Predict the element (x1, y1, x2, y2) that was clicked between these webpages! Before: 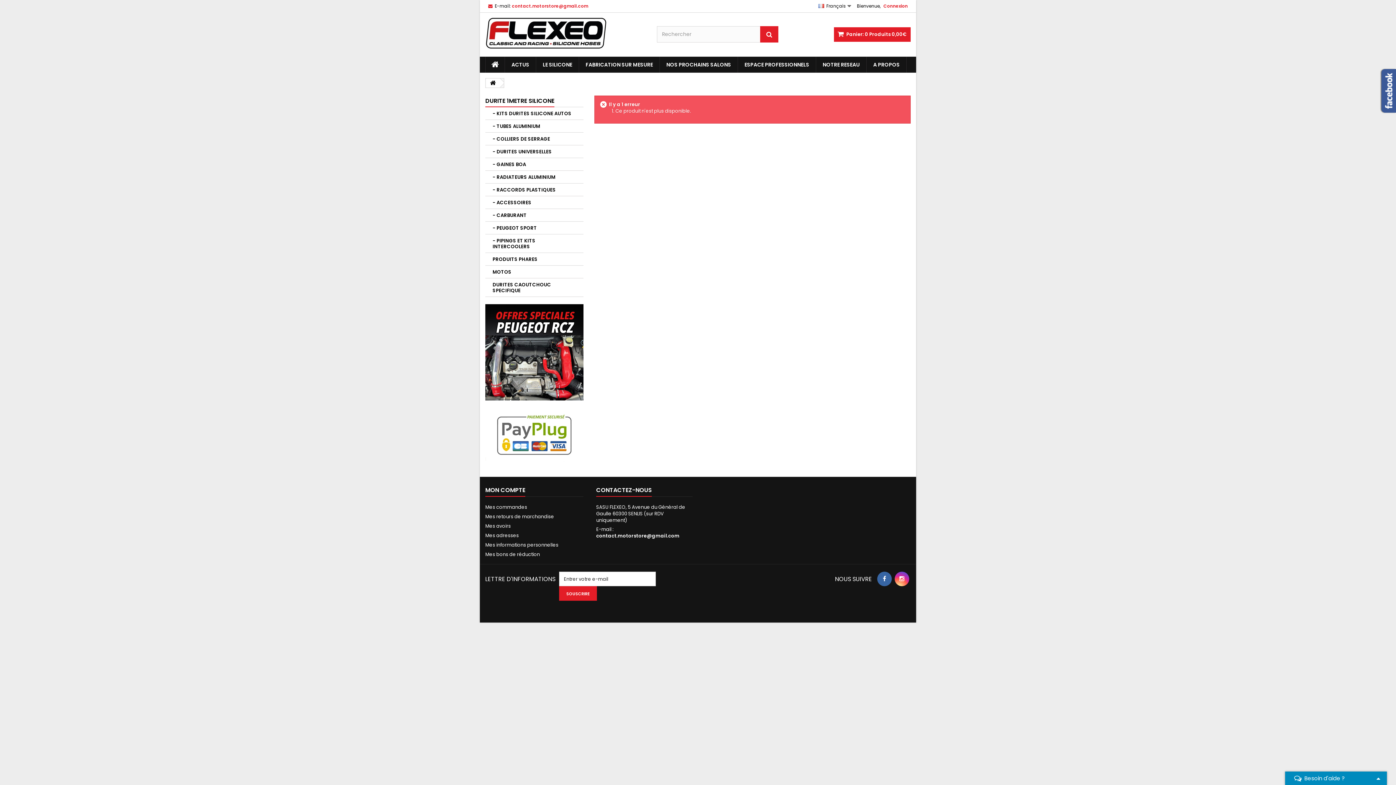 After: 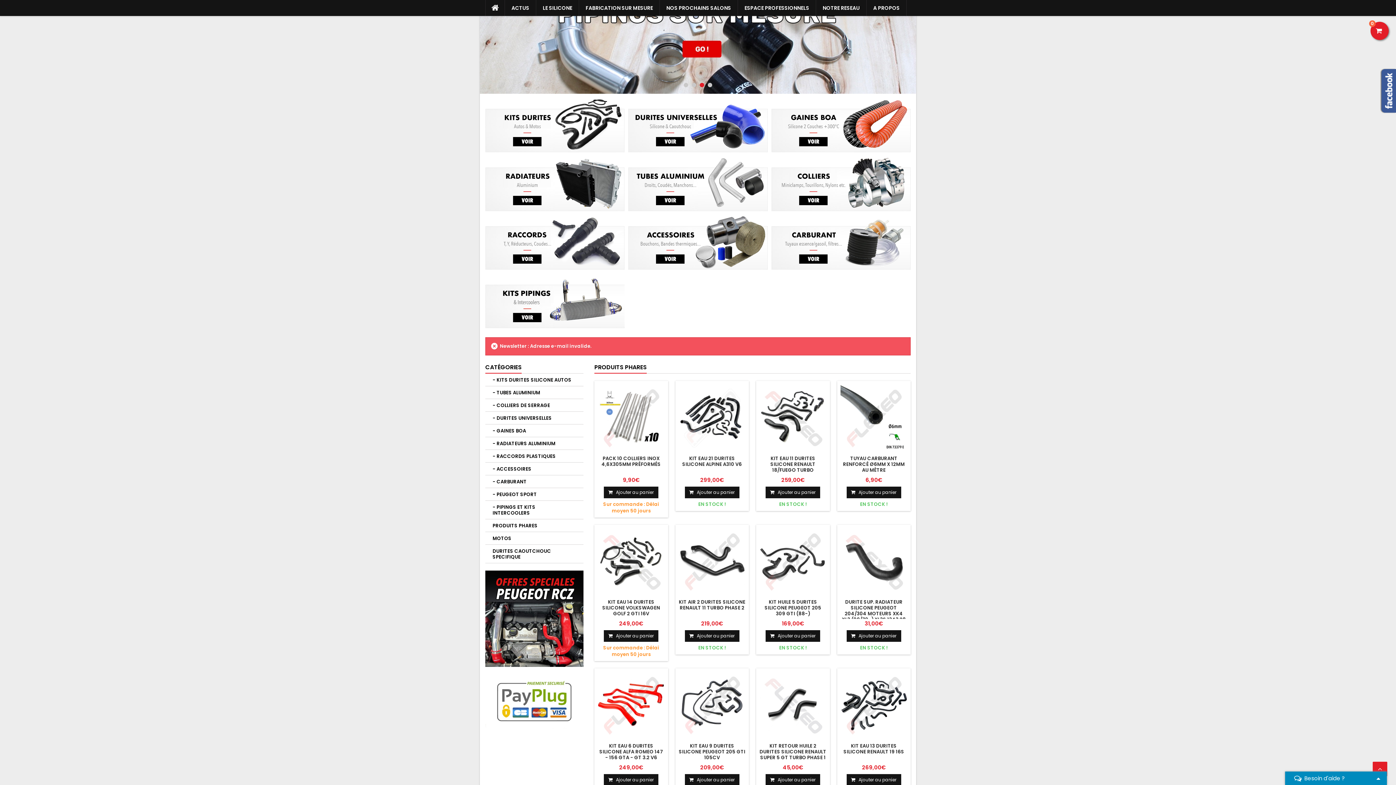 Action: bbox: (559, 586, 597, 601) label: SOUSCRIRE